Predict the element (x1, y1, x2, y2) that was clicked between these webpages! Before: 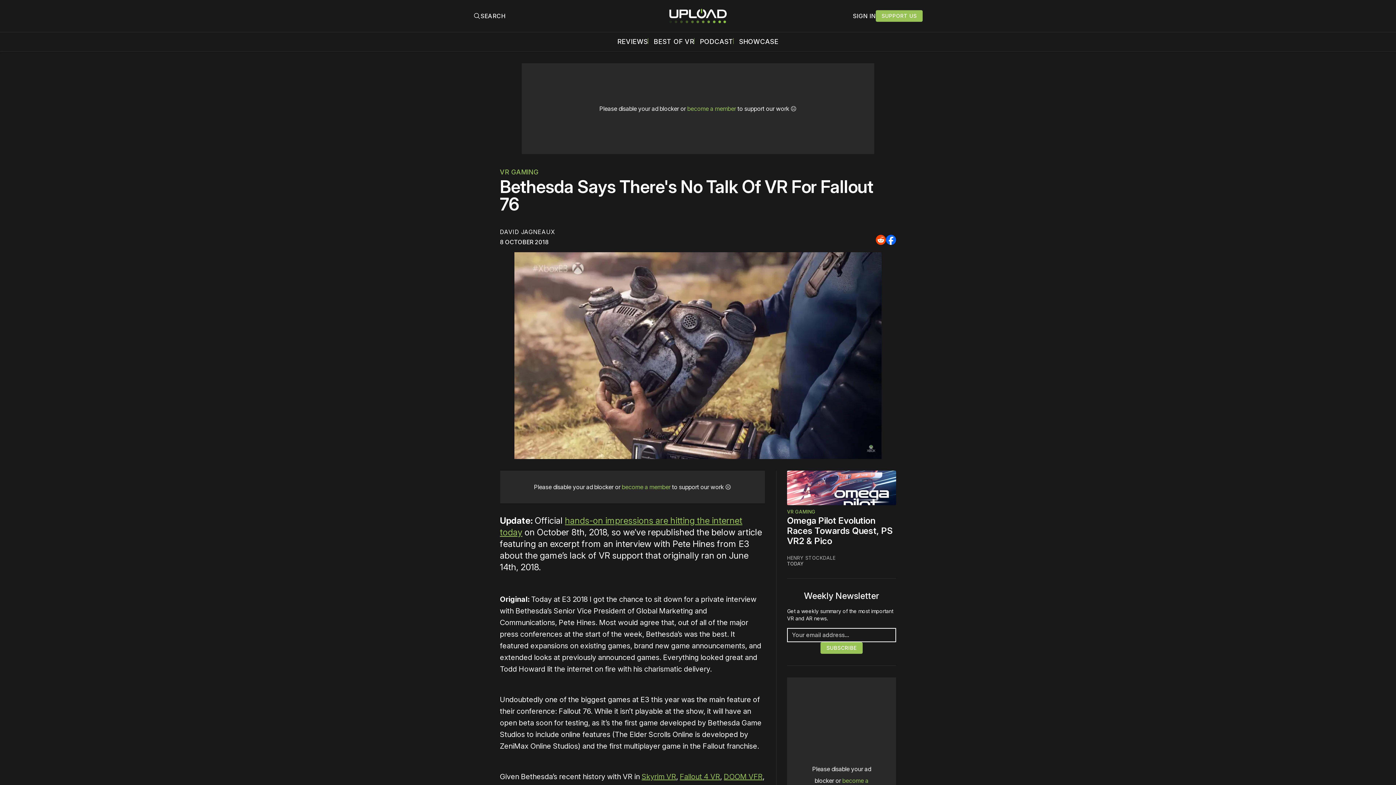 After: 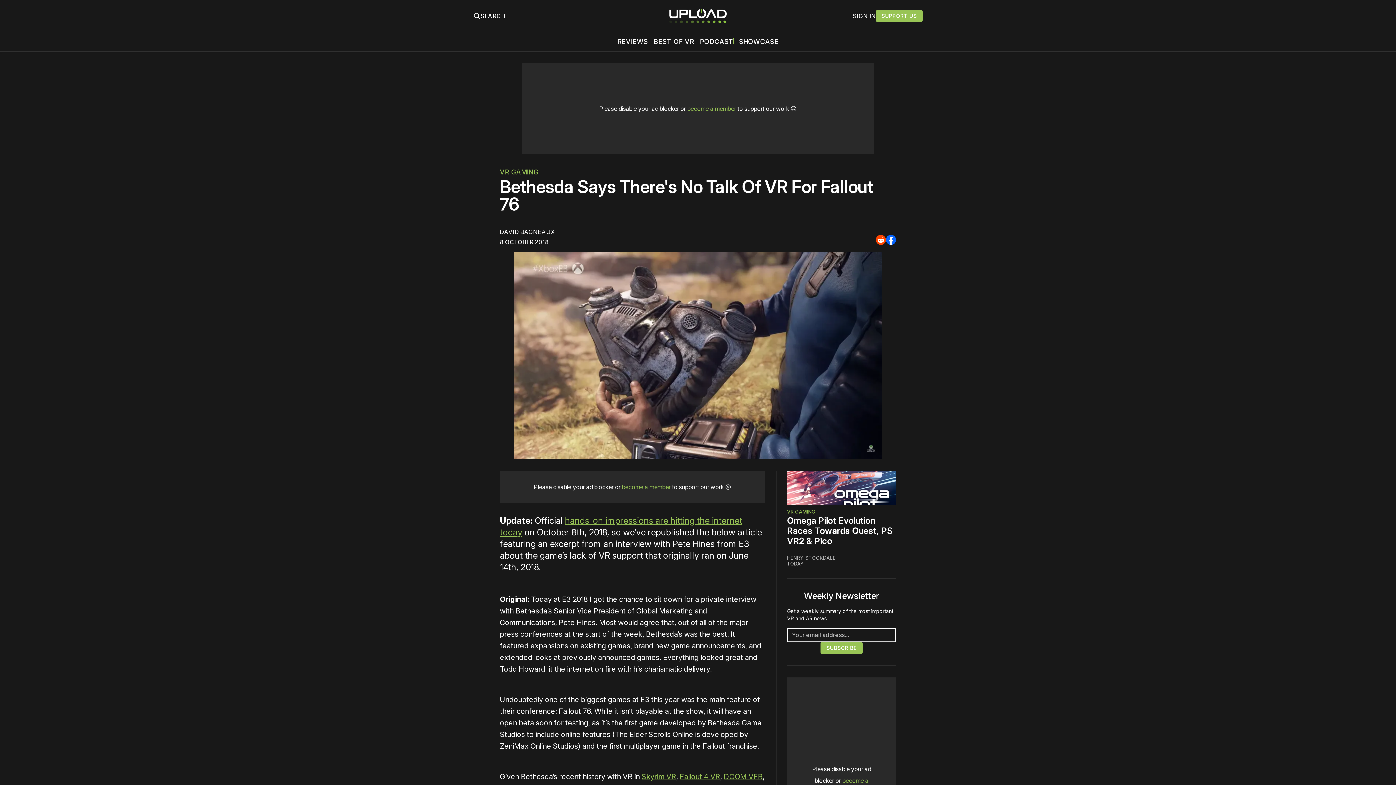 Action: bbox: (886, 234, 896, 245) label: Share to Facebook